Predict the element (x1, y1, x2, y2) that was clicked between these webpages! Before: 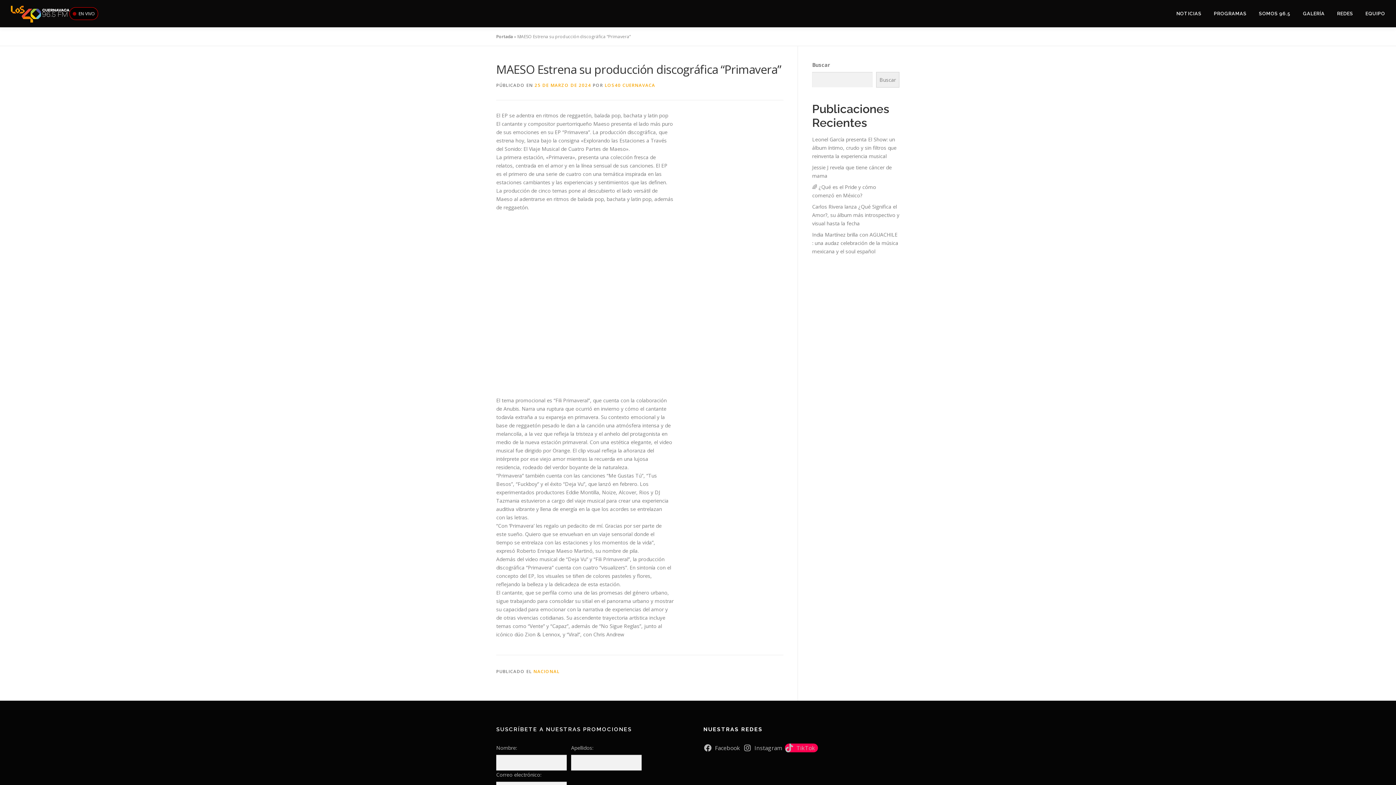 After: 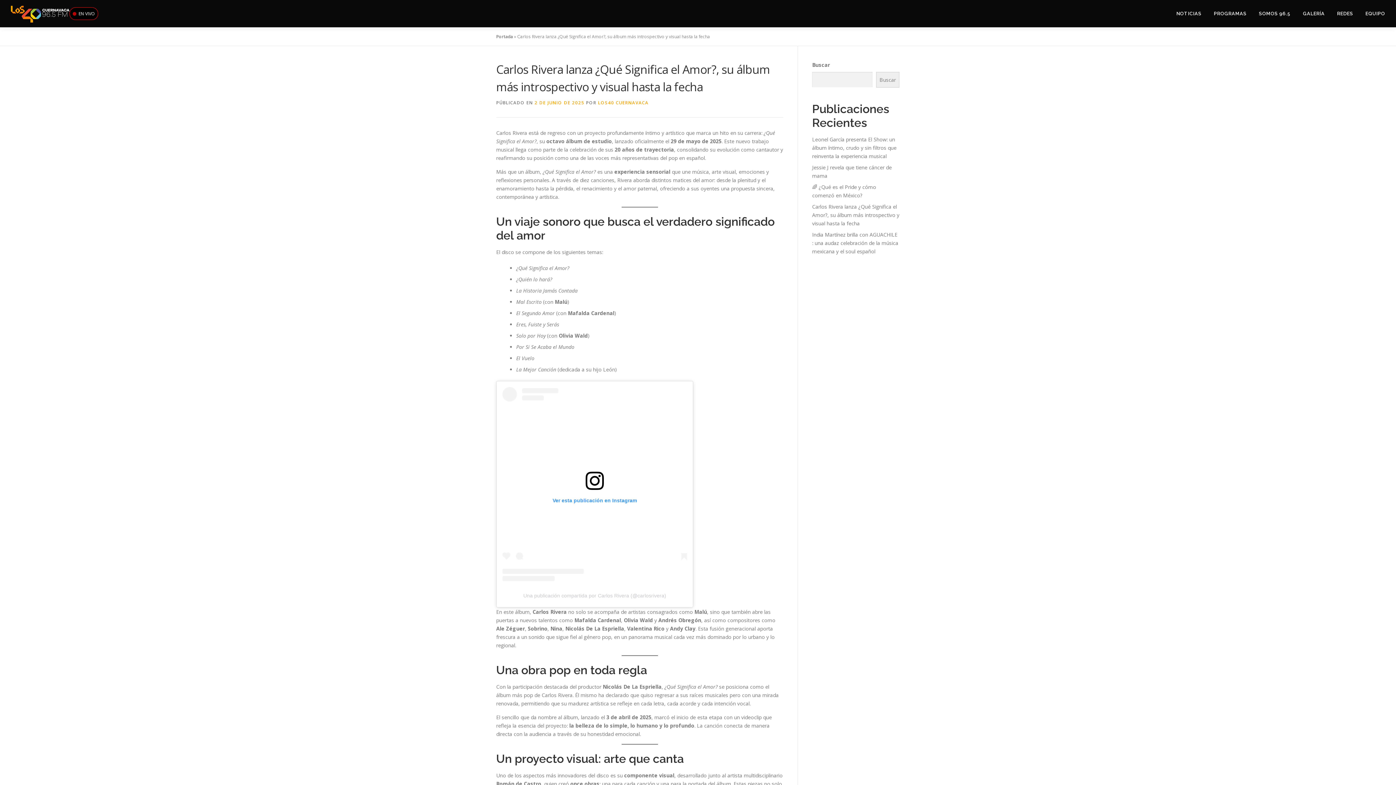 Action: bbox: (812, 203, 899, 226) label: Carlos Rivera lanza ¿Qué Significa el Amor?, su álbum más introspectivo y visual hasta la fecha